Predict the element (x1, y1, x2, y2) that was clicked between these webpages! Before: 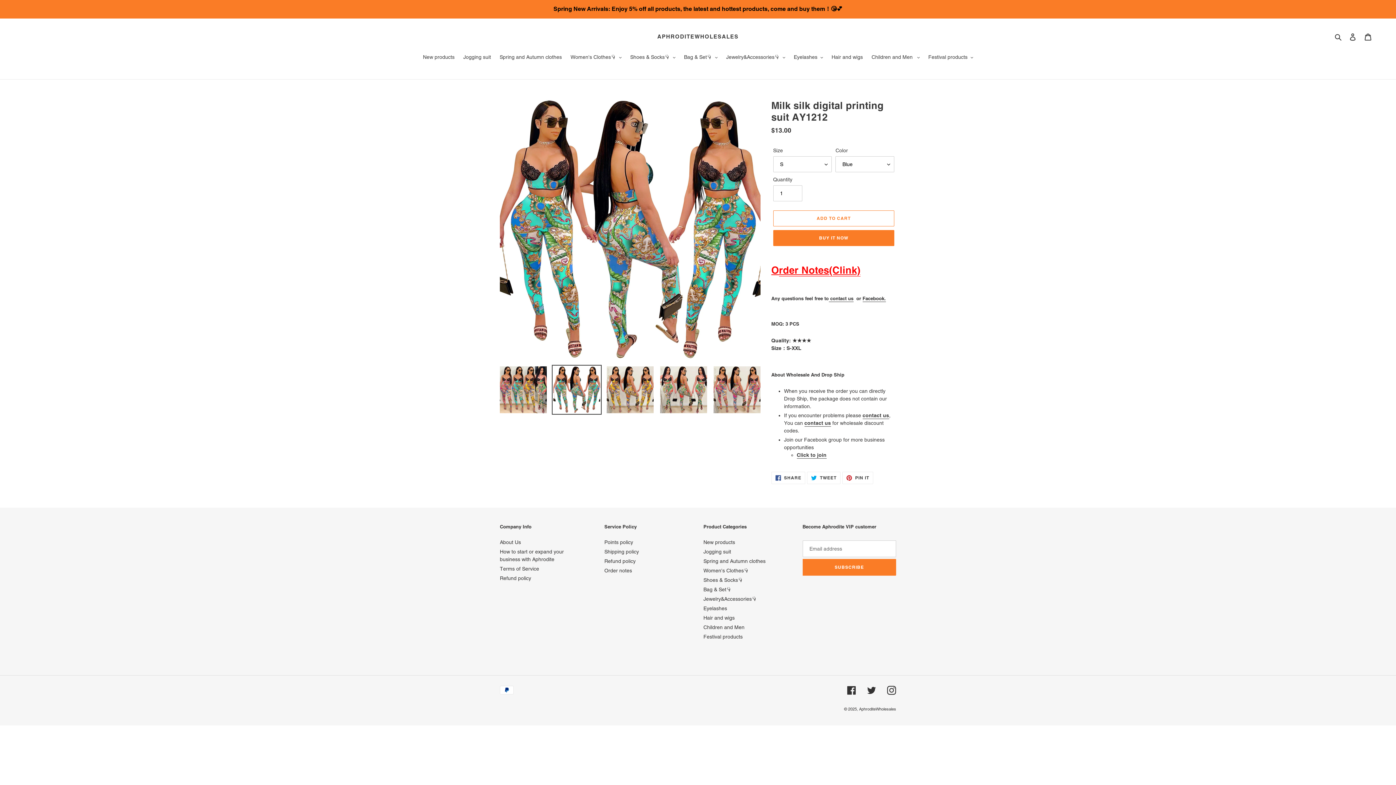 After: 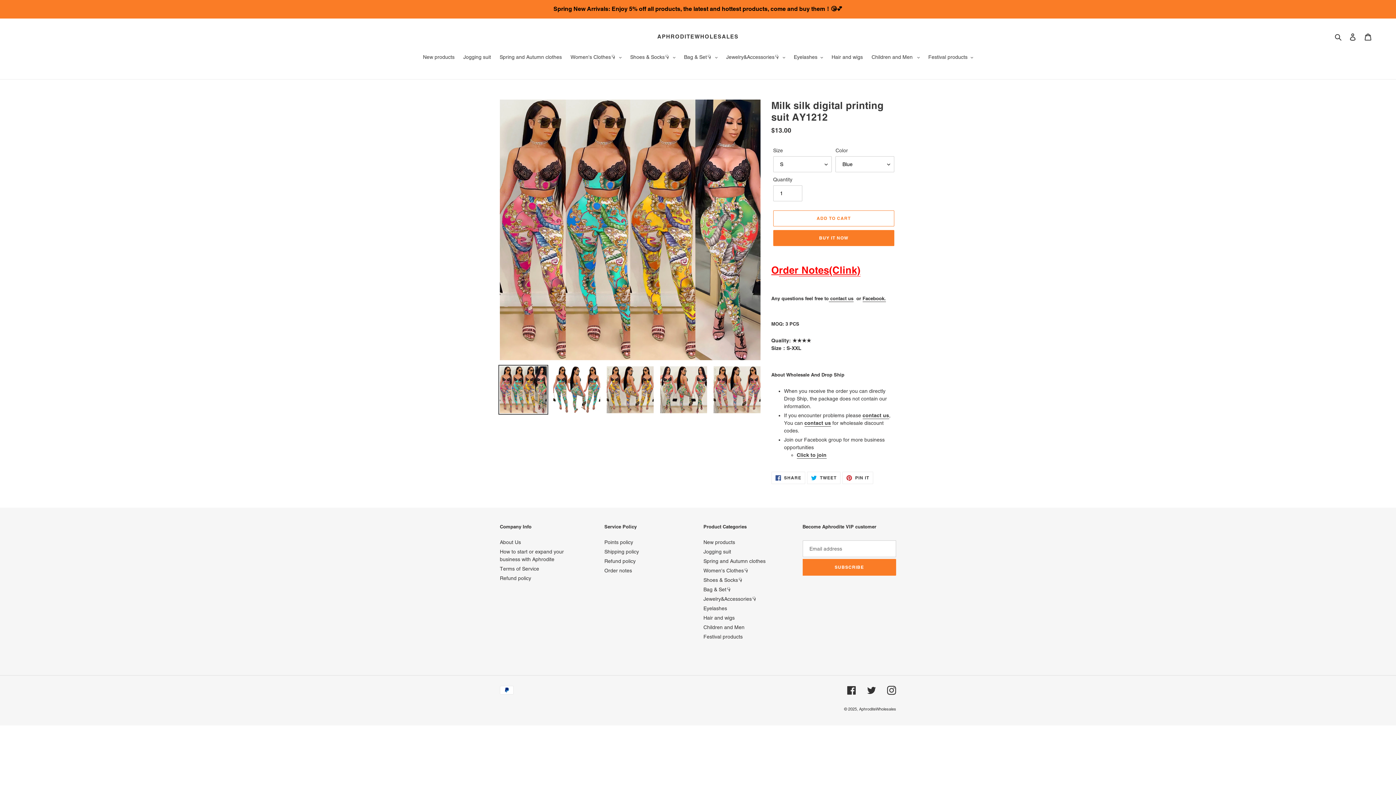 Action: bbox: (498, 364, 548, 414)